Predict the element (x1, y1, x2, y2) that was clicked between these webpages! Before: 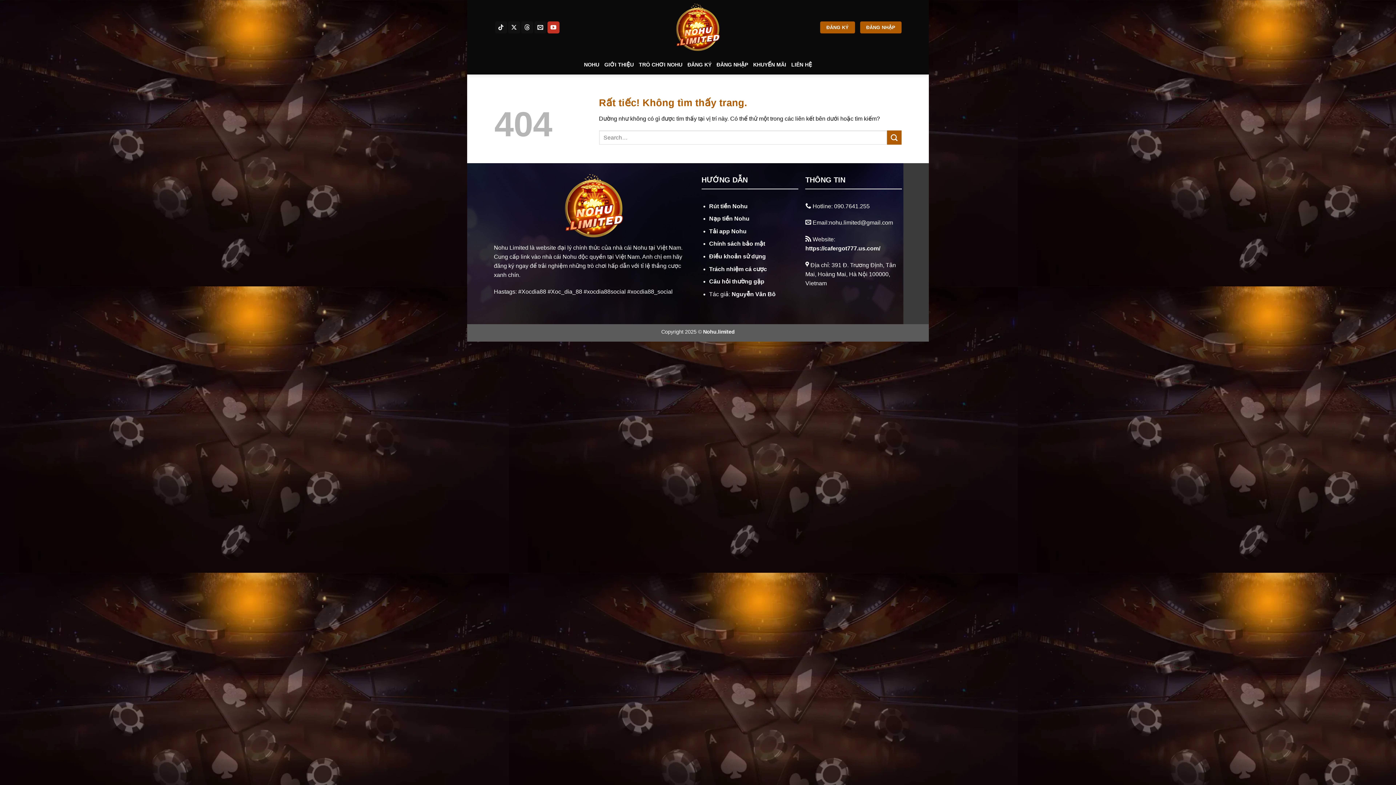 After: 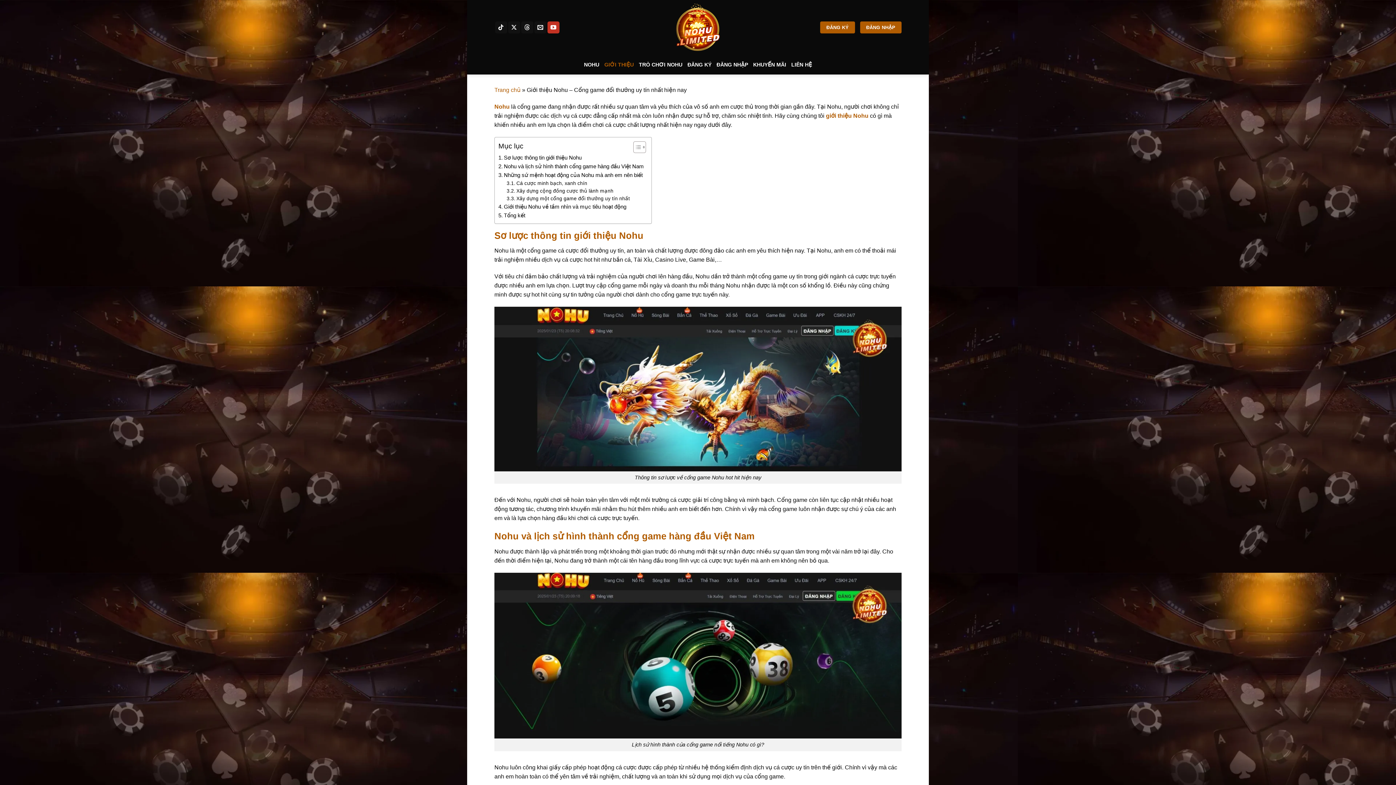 Action: bbox: (604, 58, 633, 71) label: GIỚI THIỆU